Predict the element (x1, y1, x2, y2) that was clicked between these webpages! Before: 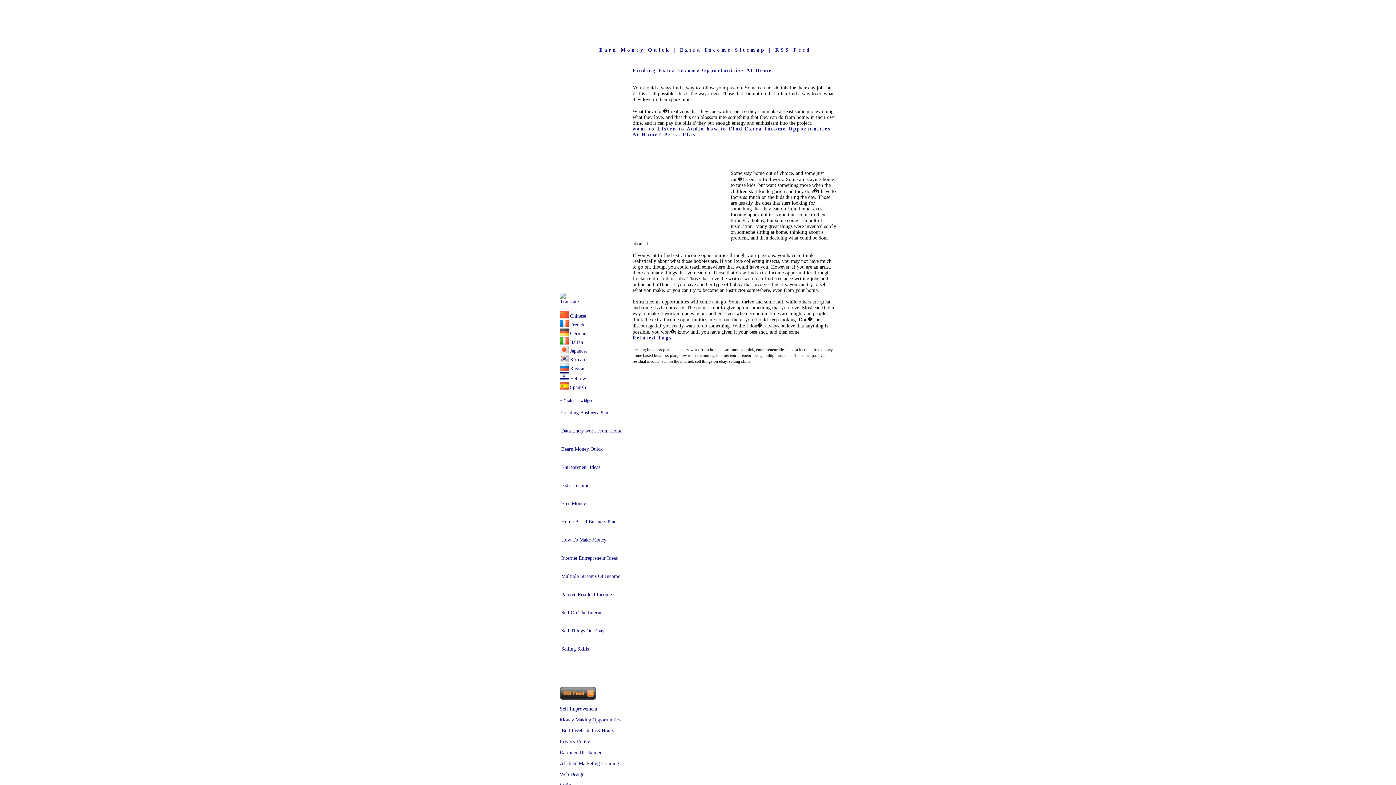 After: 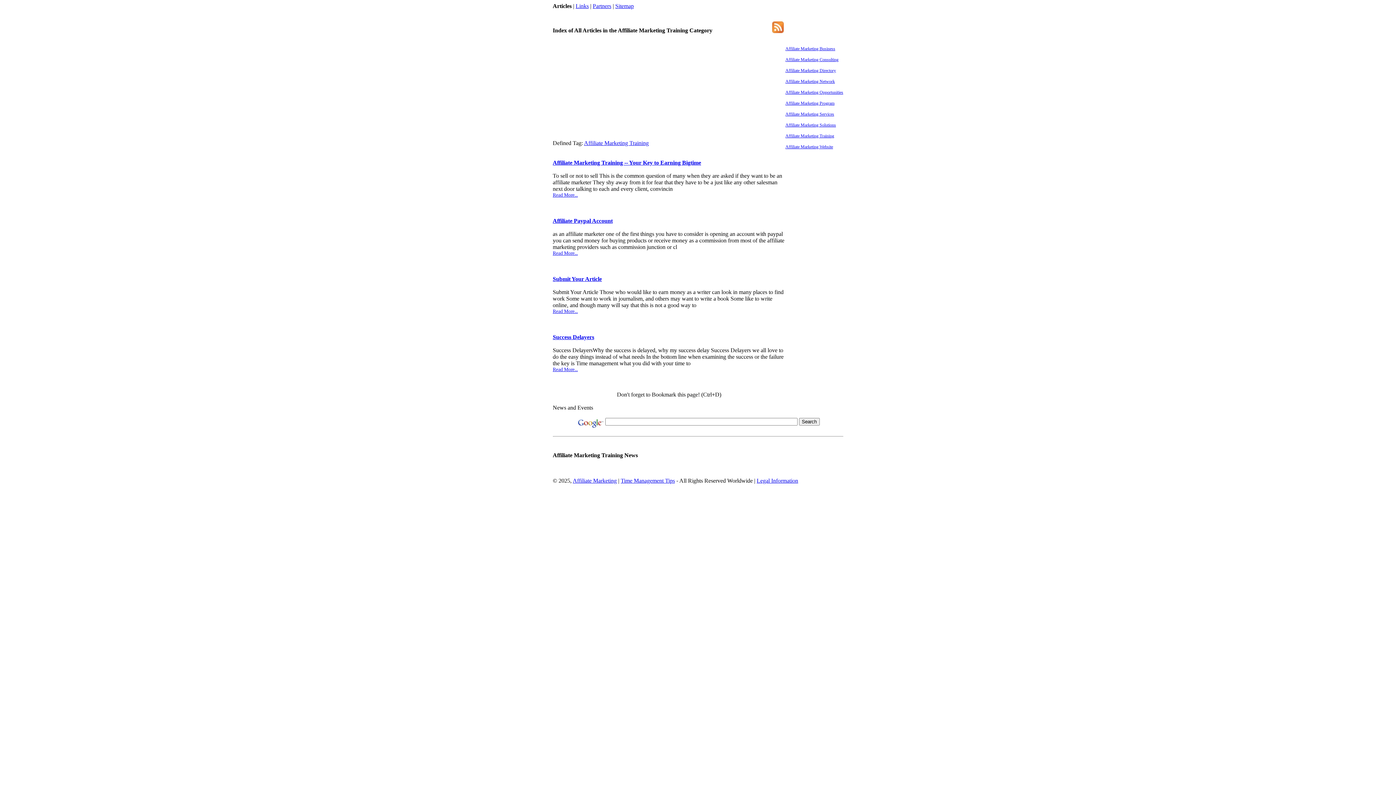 Action: bbox: (560, 760, 619, 766) label: Affiliate Marketing Training